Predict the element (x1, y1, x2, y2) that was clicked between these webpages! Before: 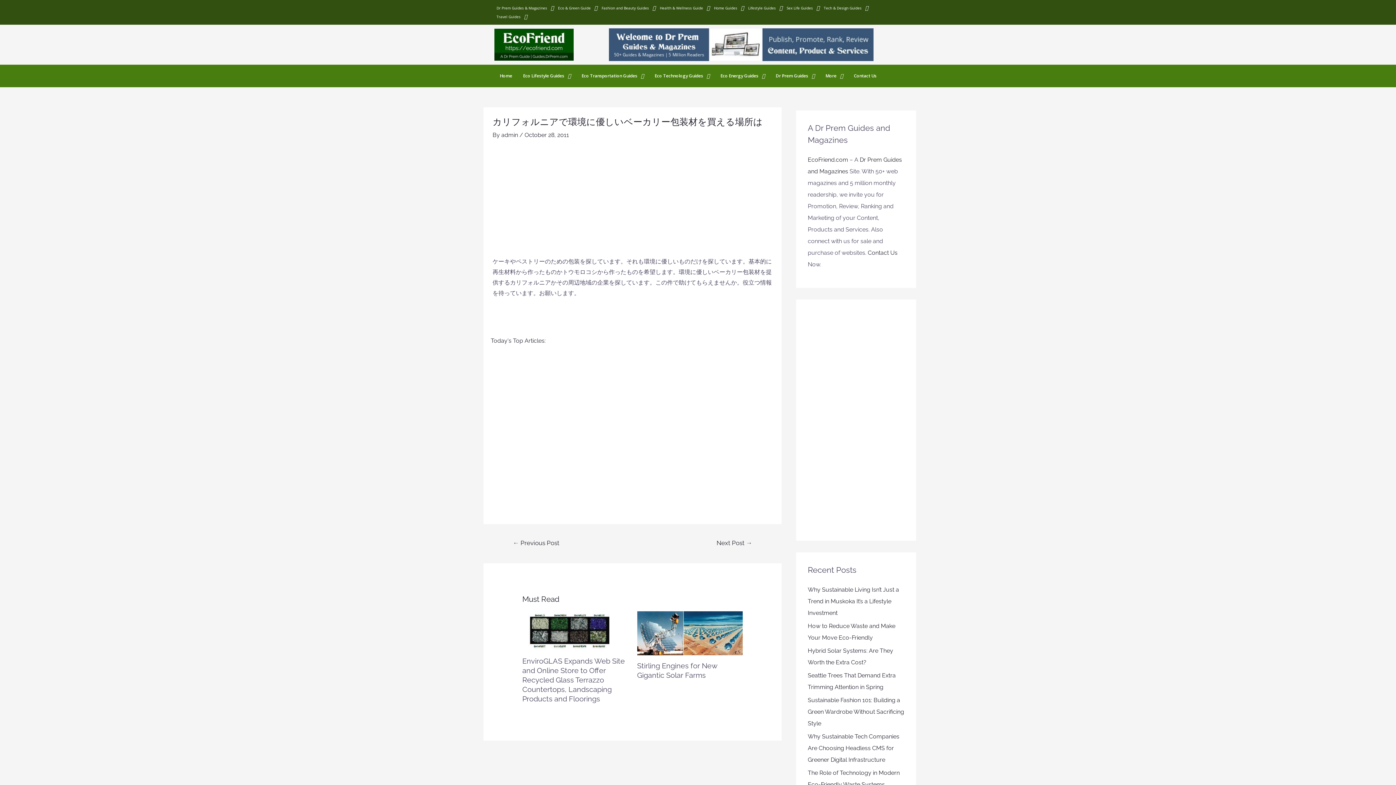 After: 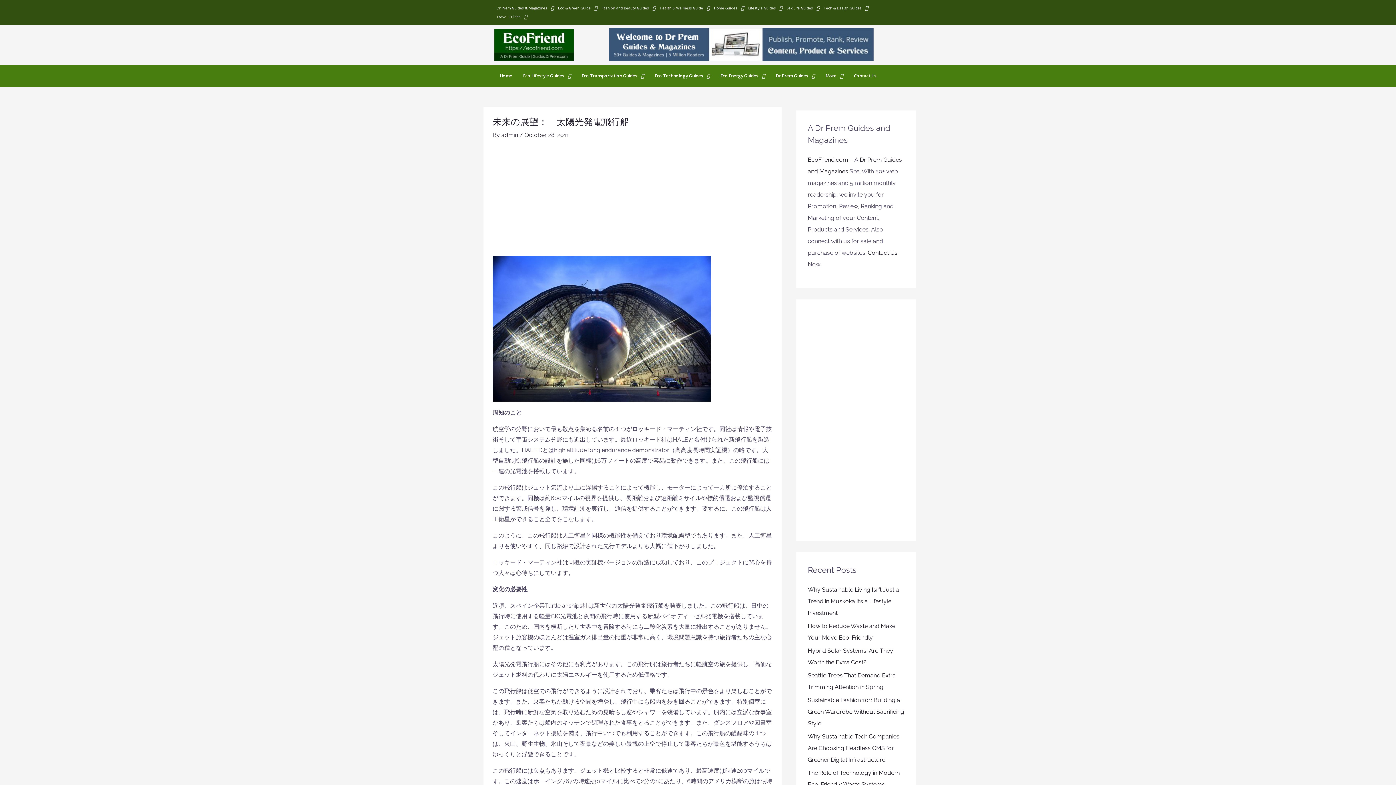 Action: label: ← Previous Post bbox: (503, 536, 568, 551)